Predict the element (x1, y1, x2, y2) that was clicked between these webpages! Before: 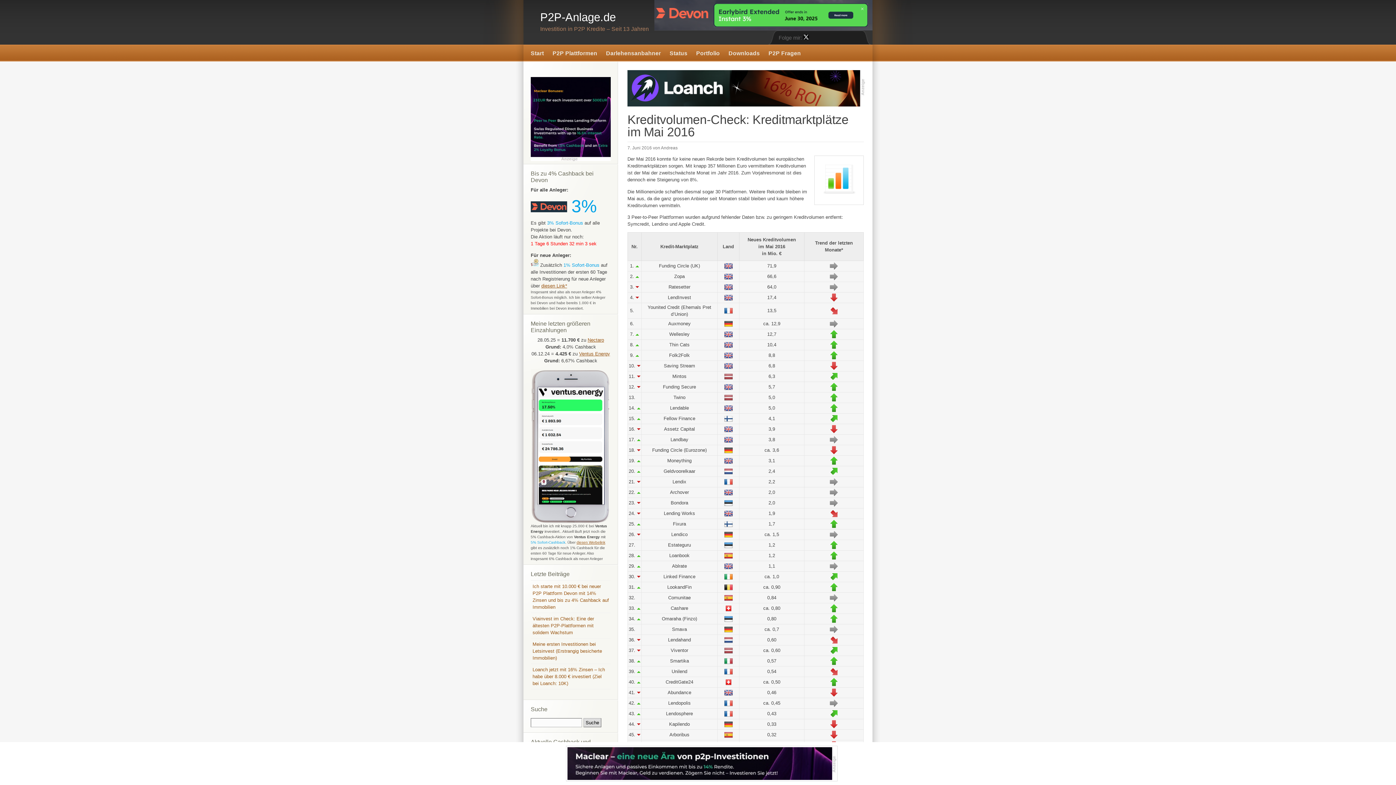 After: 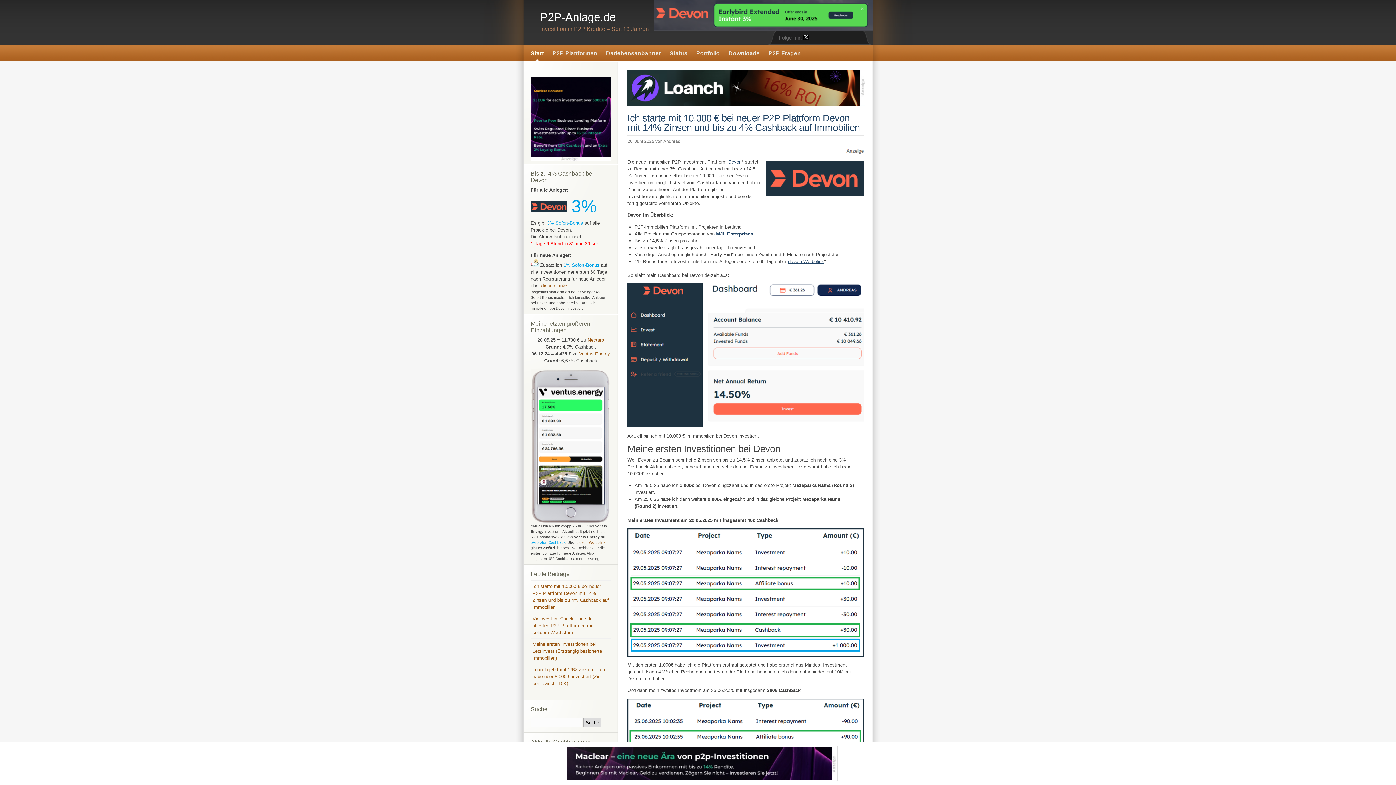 Action: bbox: (526, 44, 548, 61) label: Start